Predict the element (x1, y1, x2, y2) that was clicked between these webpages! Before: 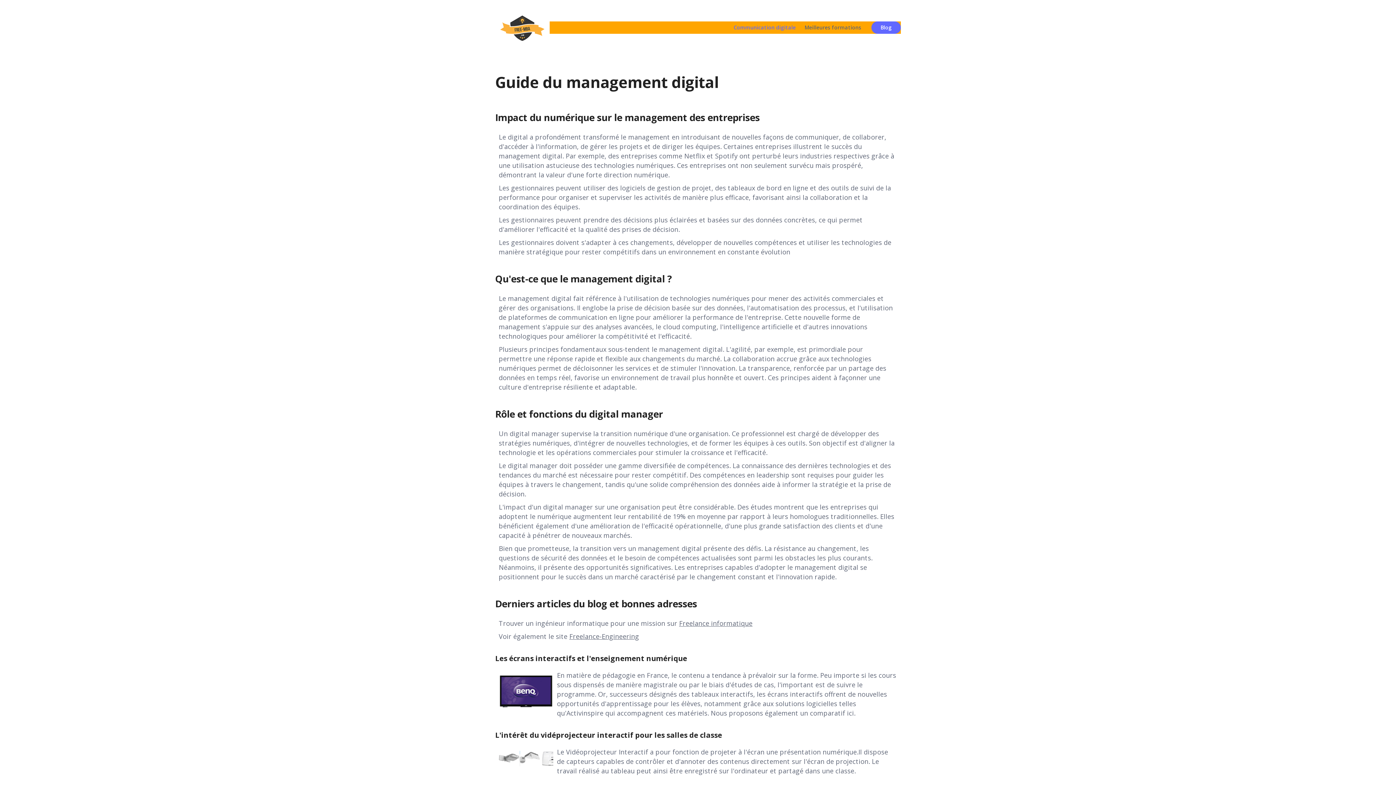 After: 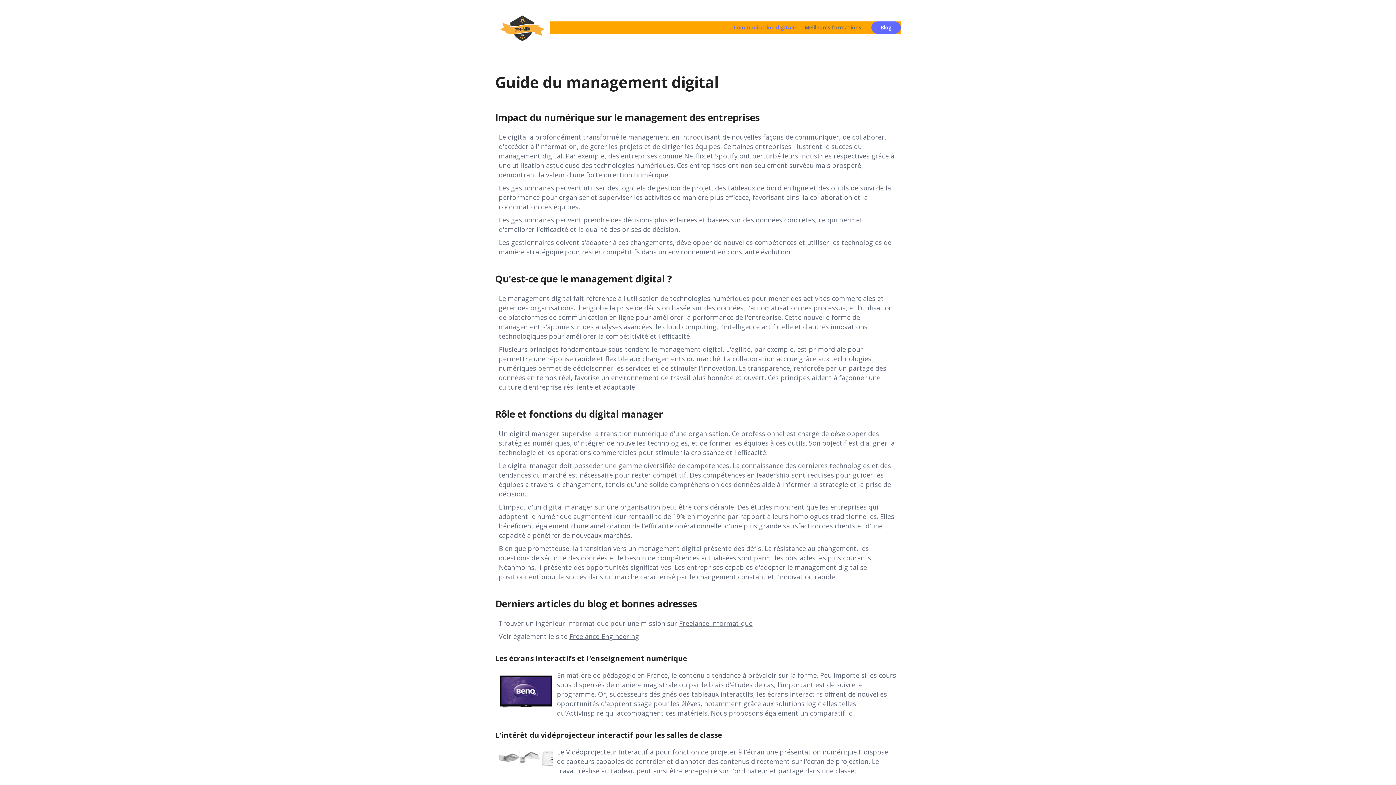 Action: label: Freelance-Engineering bbox: (569, 632, 639, 641)